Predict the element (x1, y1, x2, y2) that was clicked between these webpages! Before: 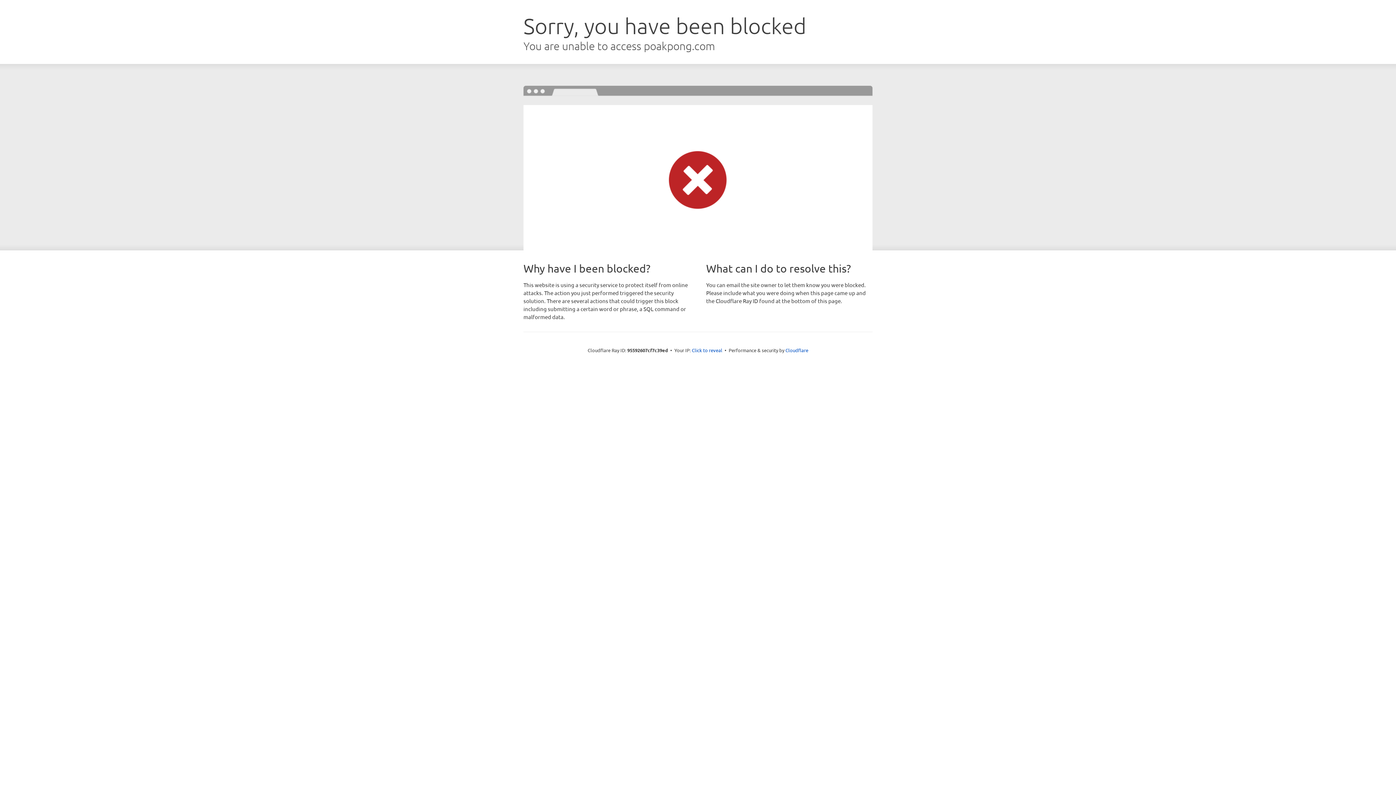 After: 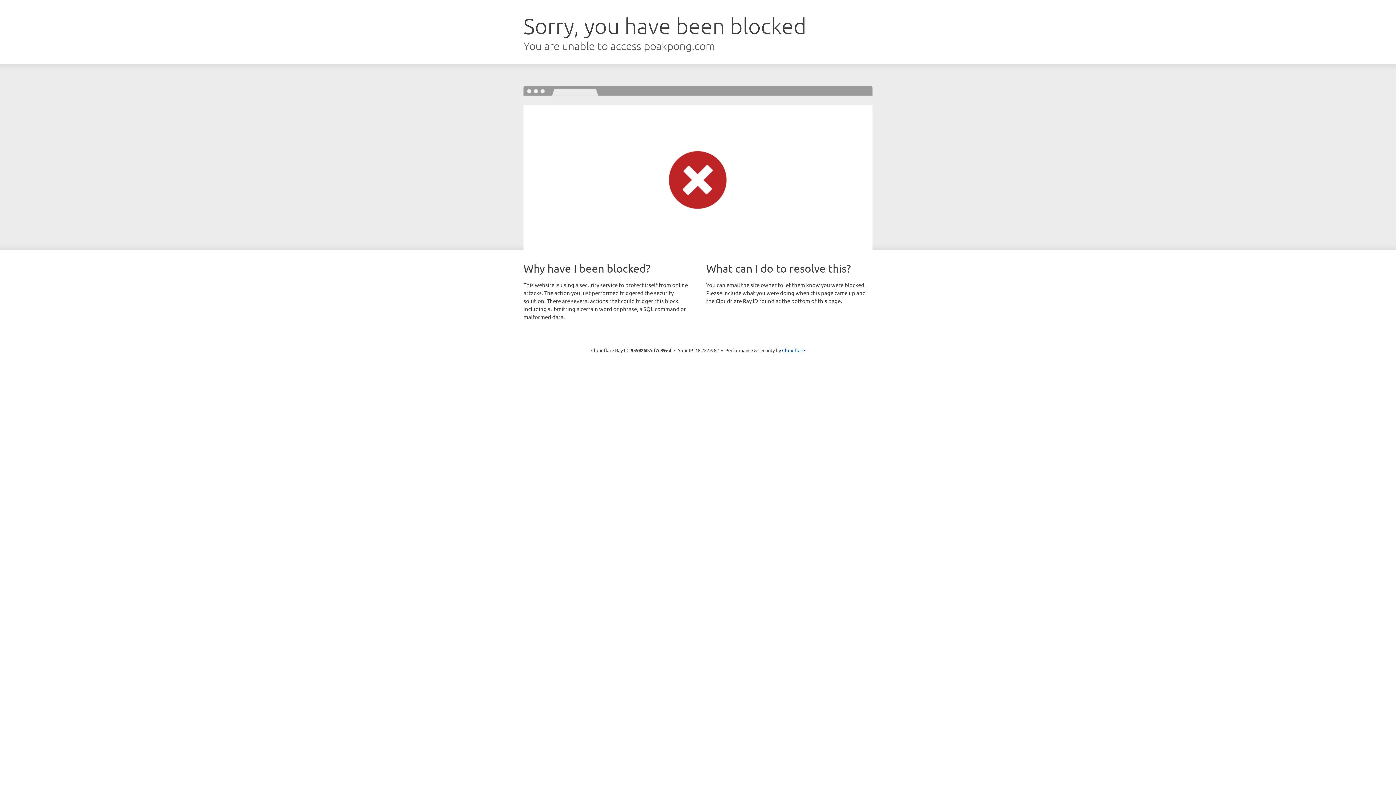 Action: label: Click to reveal bbox: (692, 346, 722, 353)